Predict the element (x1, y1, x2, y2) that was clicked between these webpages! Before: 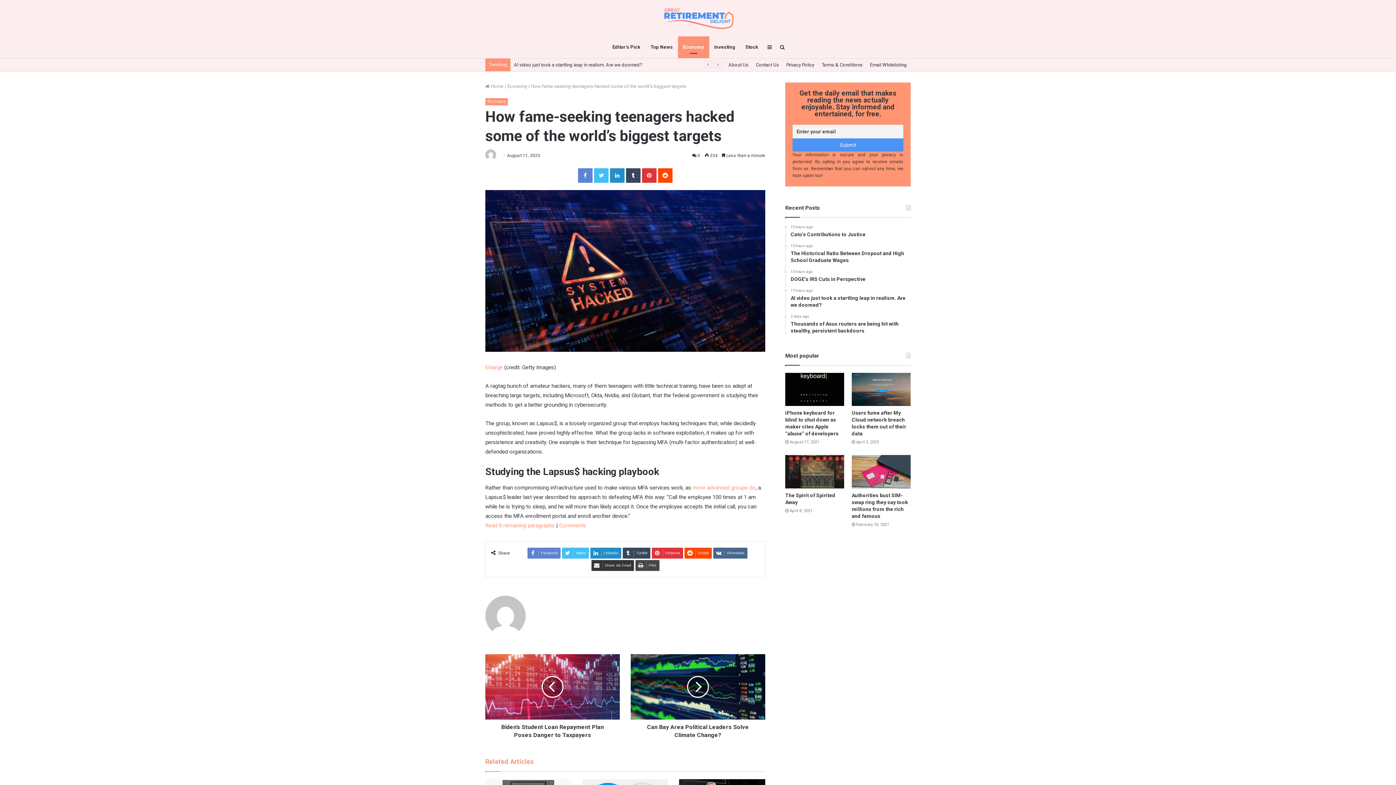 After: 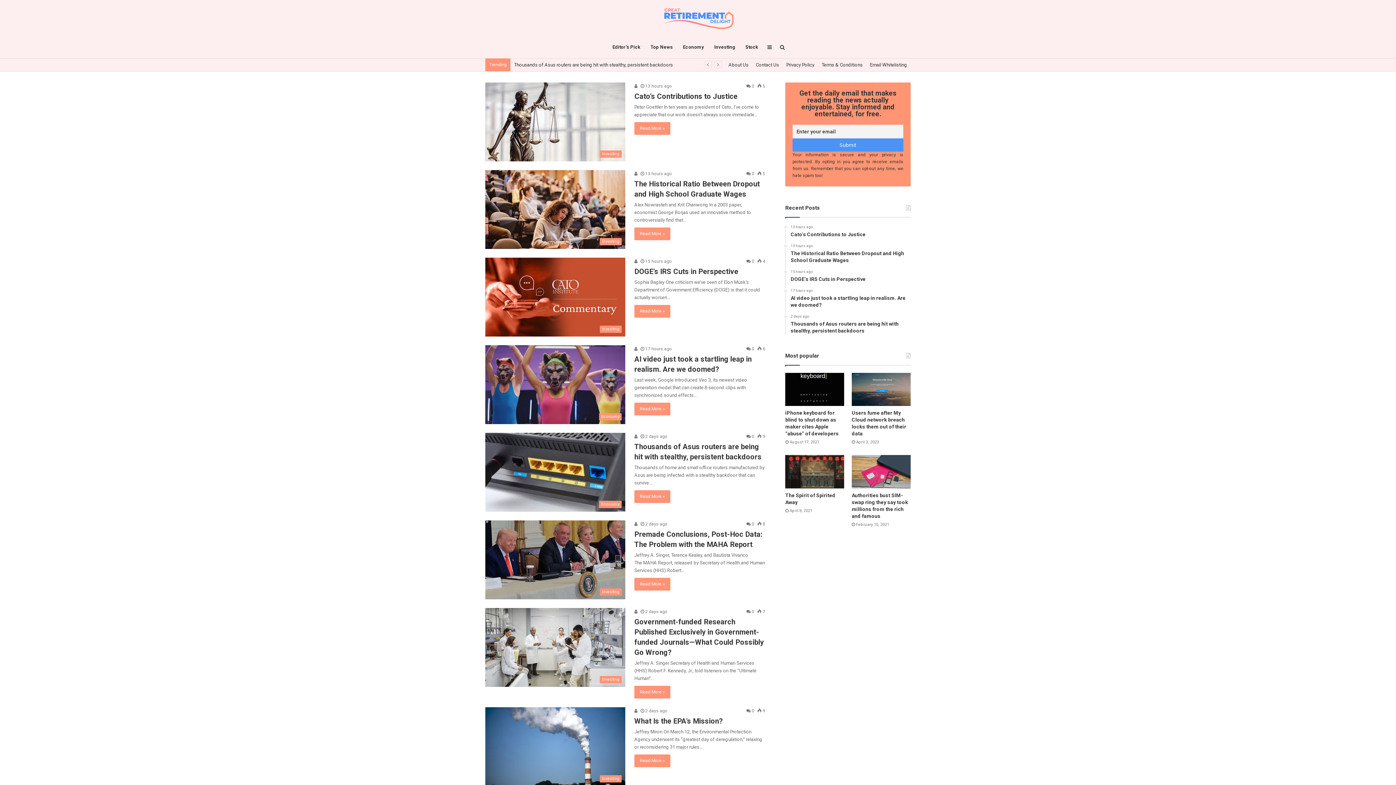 Action: bbox: (662, 7, 733, 29)